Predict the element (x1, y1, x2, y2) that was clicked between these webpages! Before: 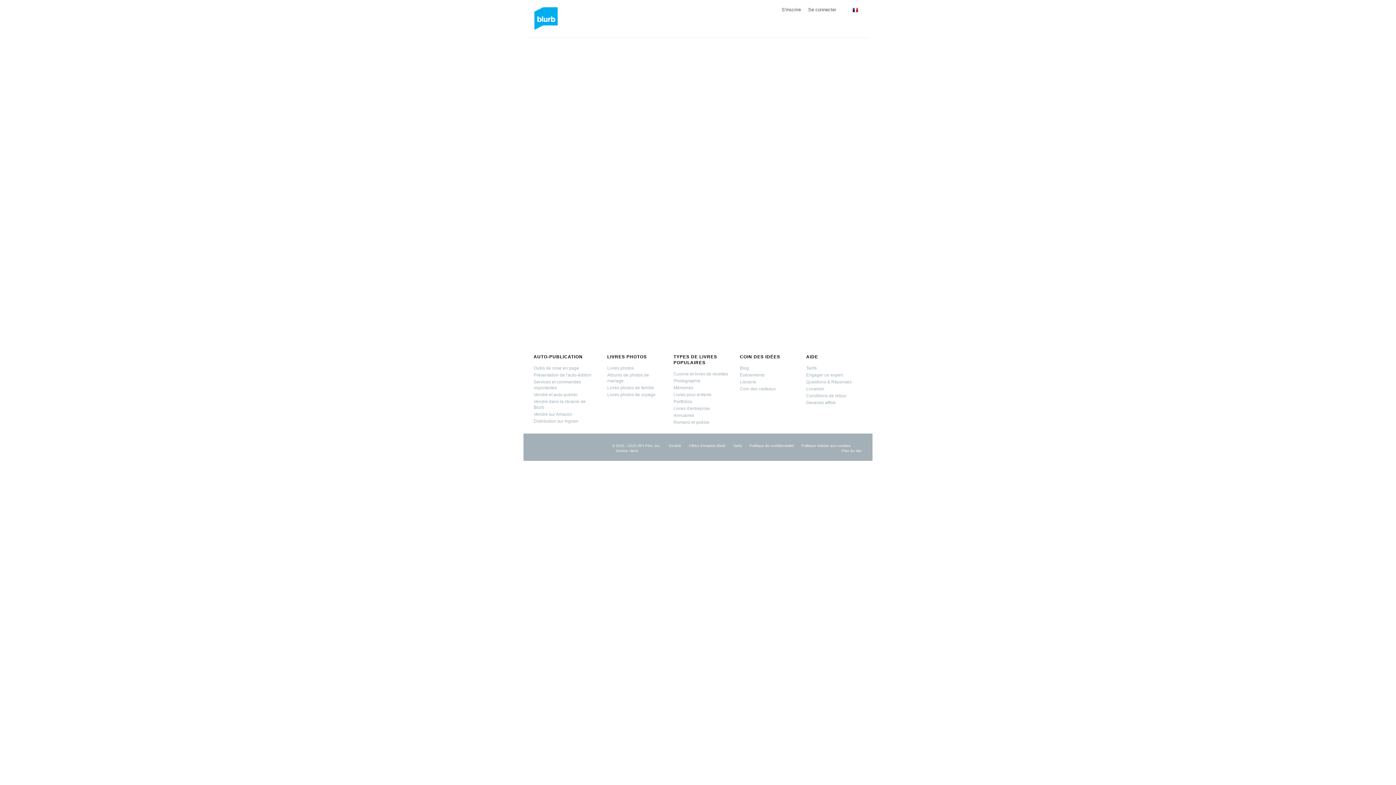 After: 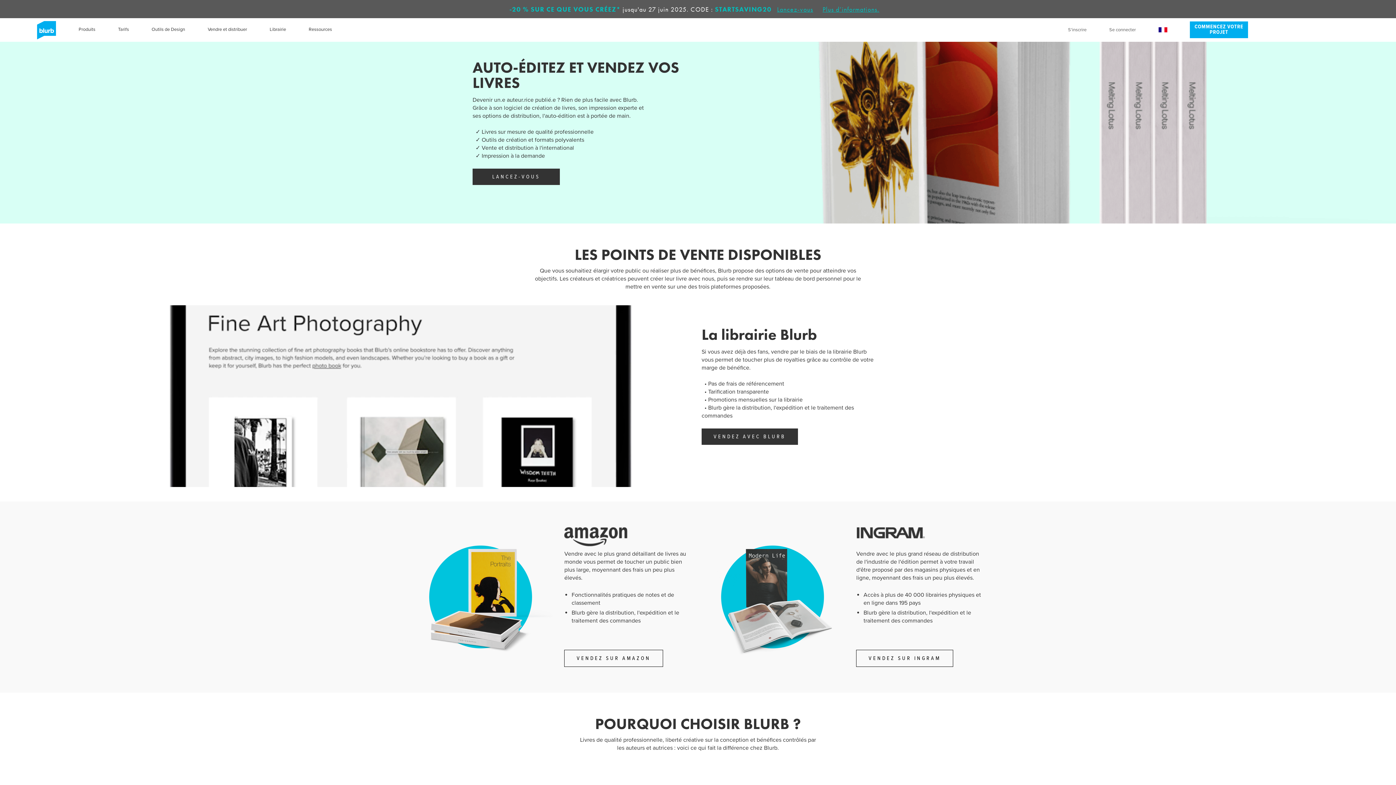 Action: bbox: (533, 372, 591, 377) label: Présentation de l'auto-édition